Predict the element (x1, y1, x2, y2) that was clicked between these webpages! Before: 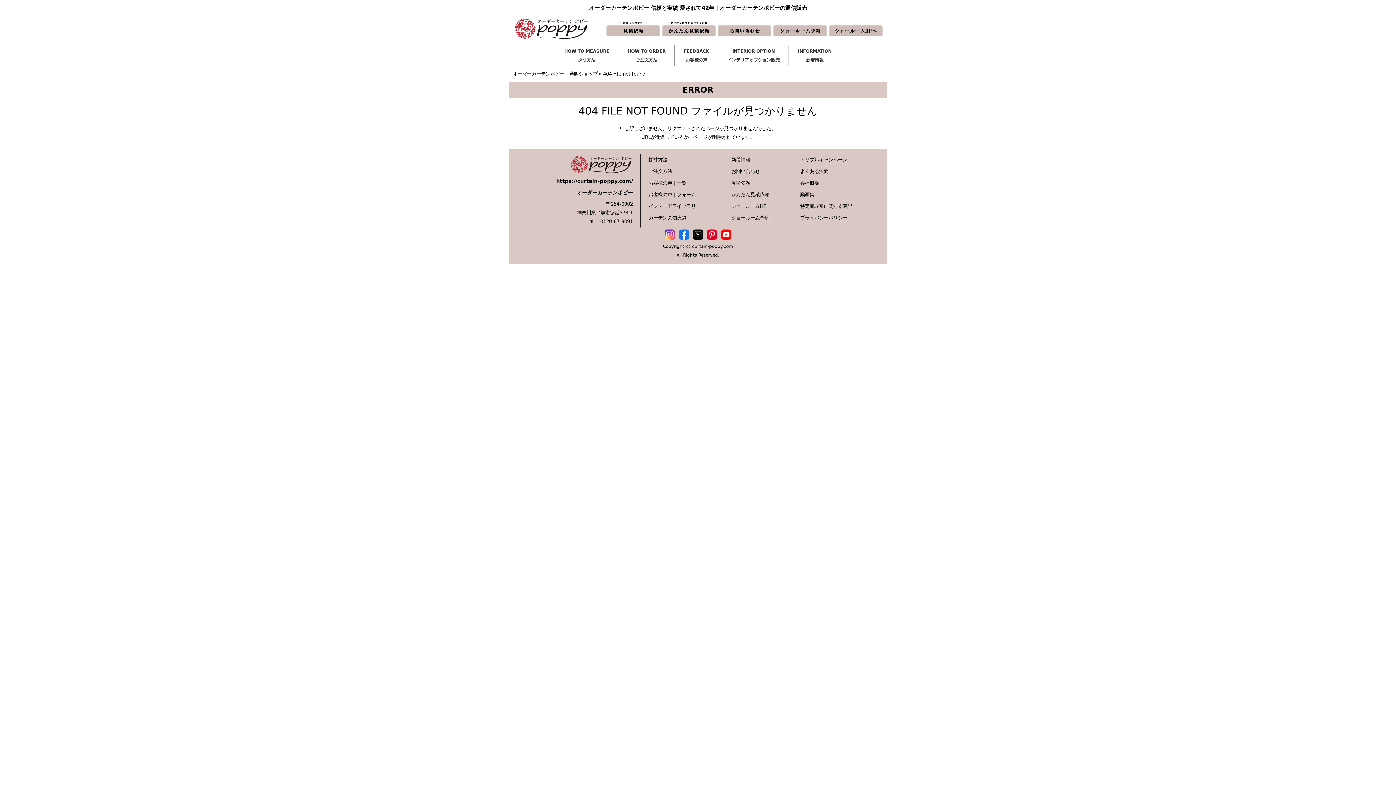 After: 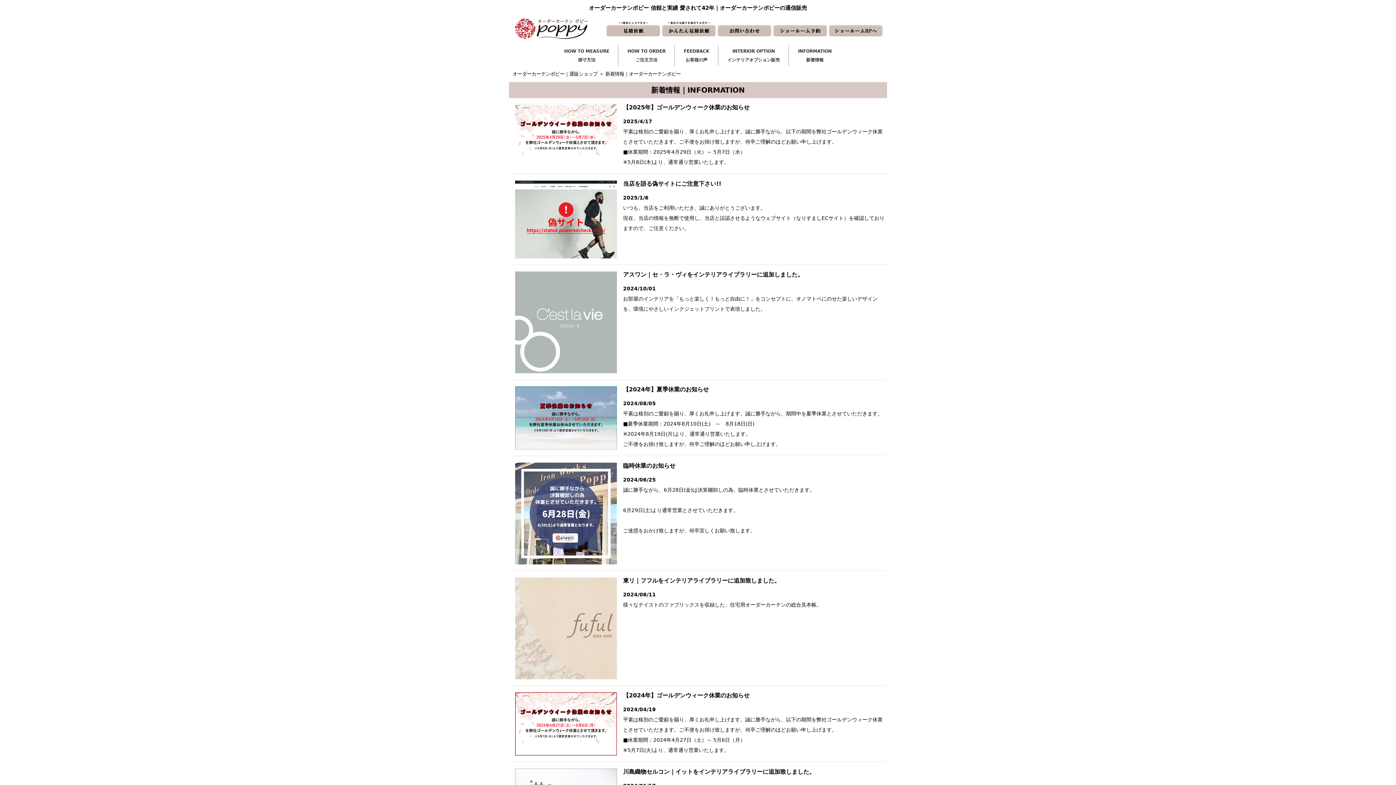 Action: label: INFORMATION
新着情報 bbox: (789, 45, 841, 66)